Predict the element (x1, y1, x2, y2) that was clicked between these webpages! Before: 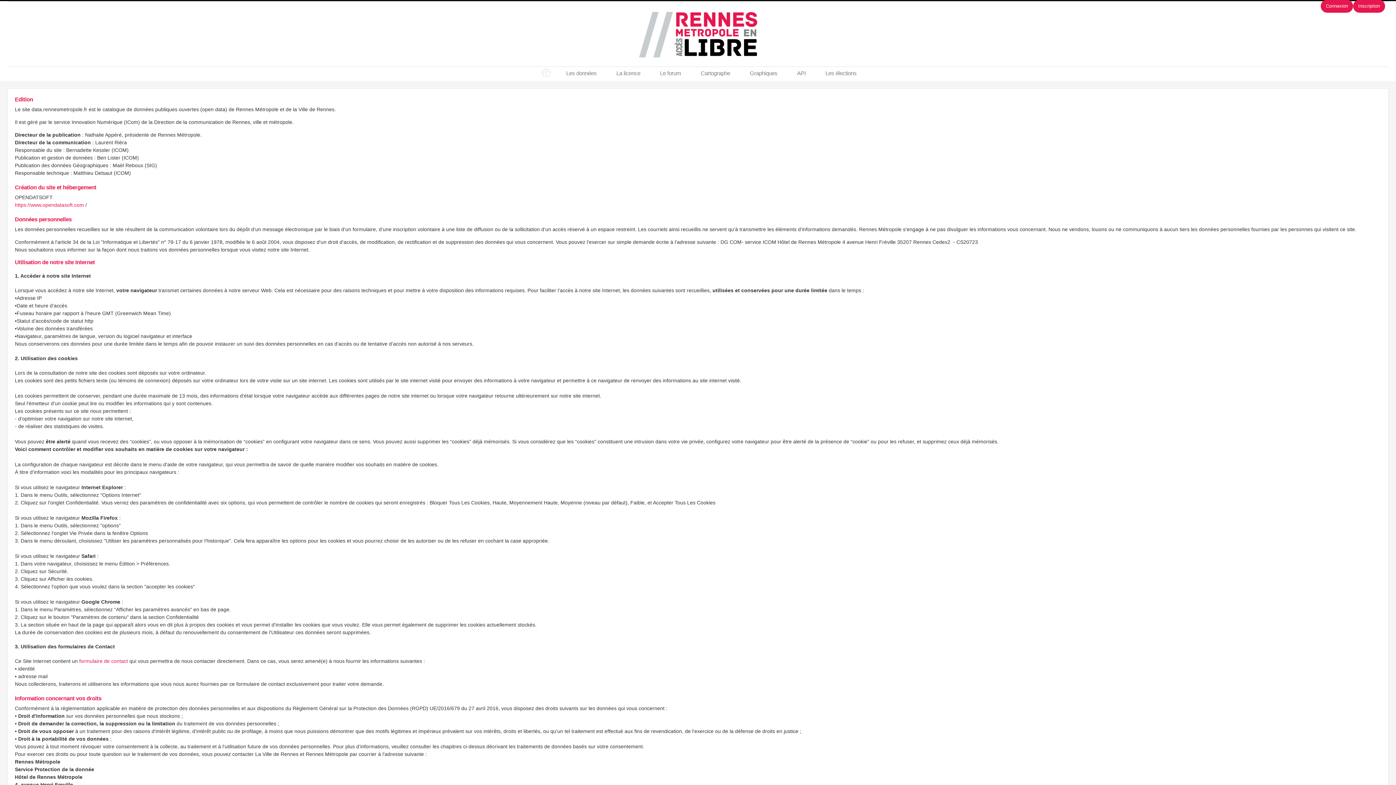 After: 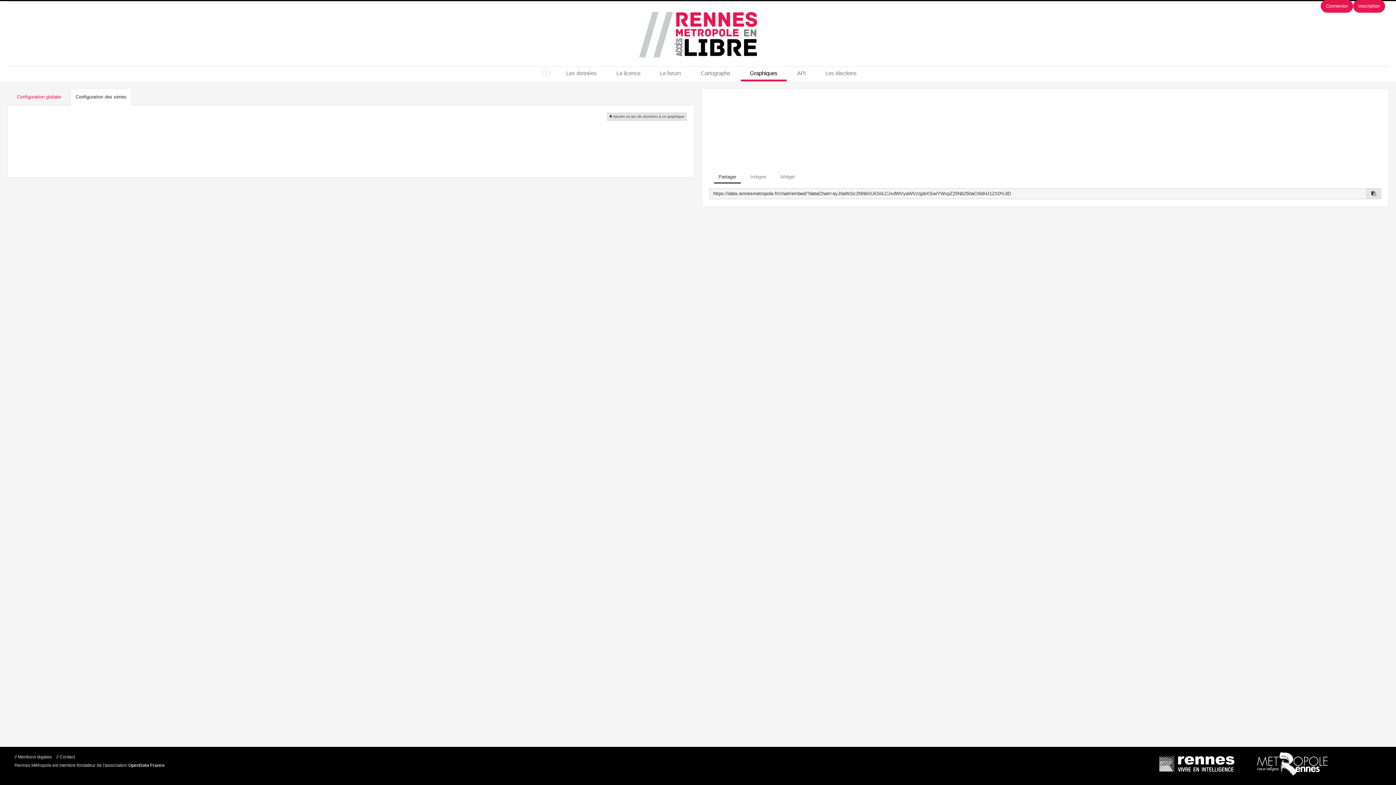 Action: label: Graphiques bbox: (740, 66, 786, 79)